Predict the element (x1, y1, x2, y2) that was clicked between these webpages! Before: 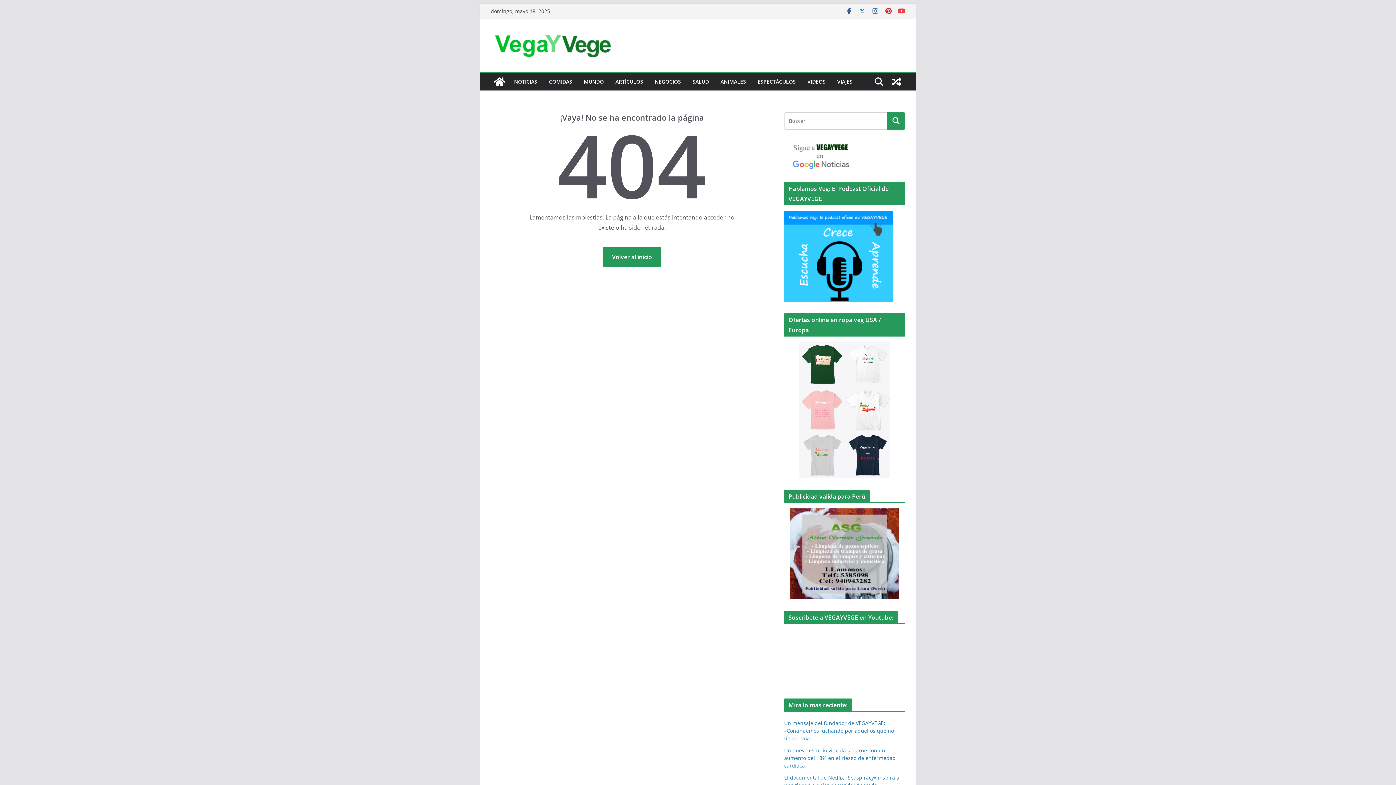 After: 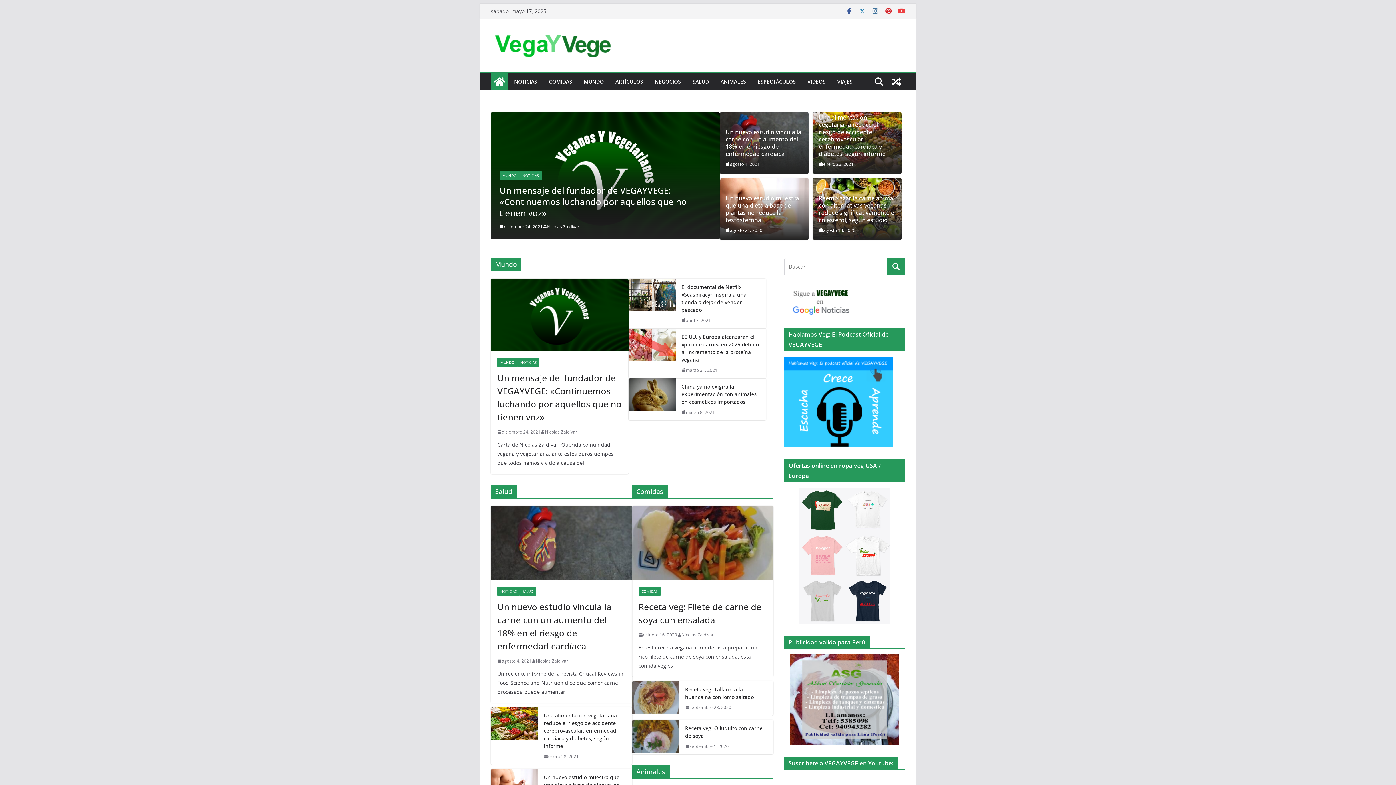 Action: bbox: (490, 72, 508, 90)